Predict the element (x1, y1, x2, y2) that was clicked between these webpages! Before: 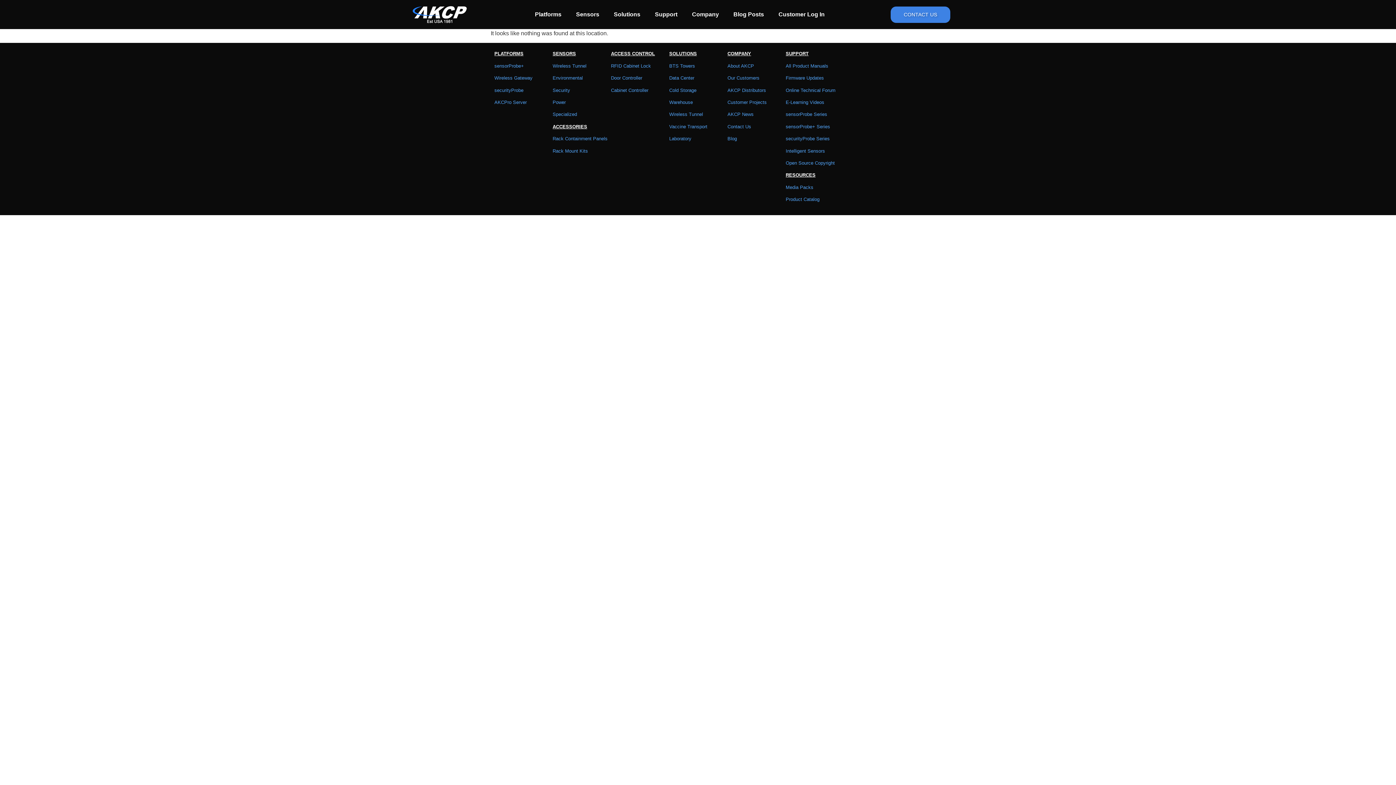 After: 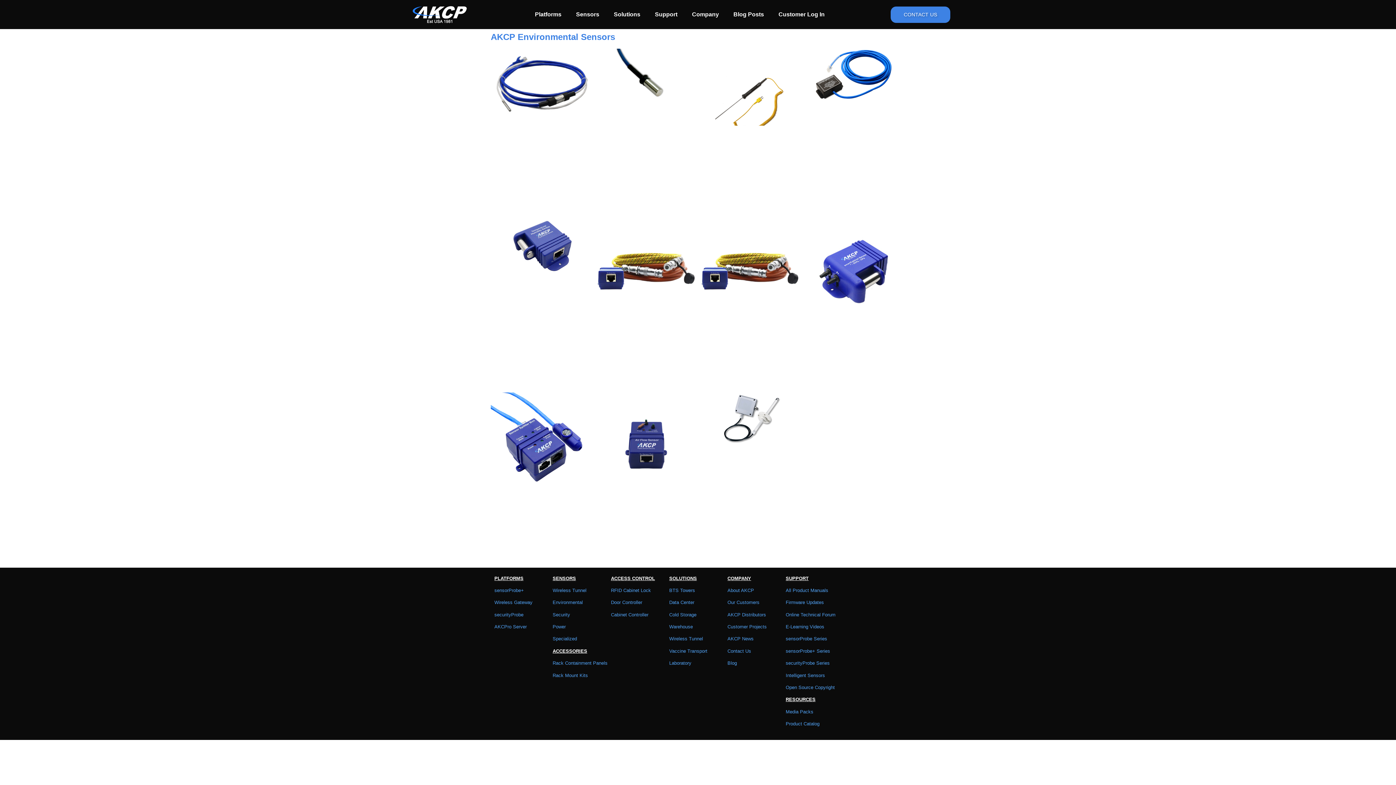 Action: bbox: (552, 75, 583, 80) label: Environmental